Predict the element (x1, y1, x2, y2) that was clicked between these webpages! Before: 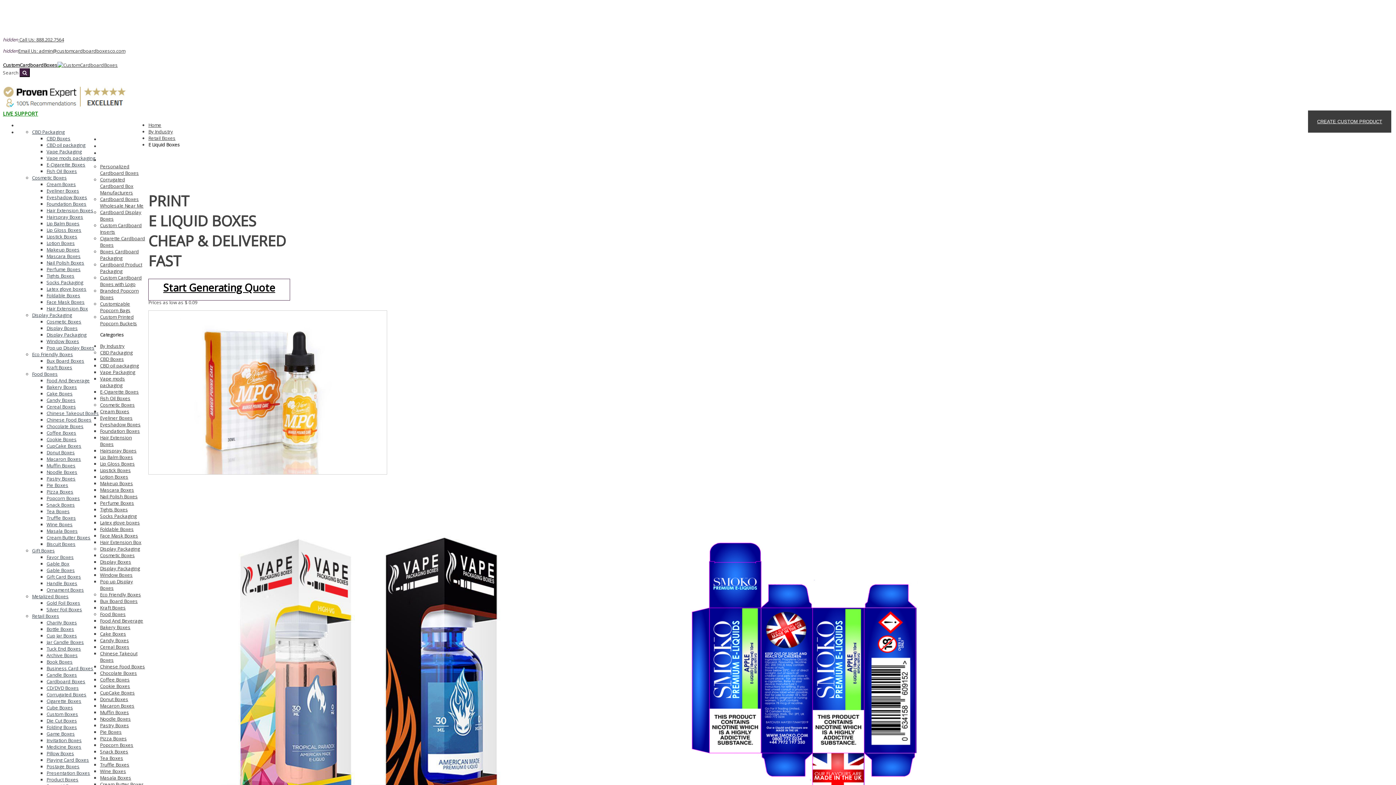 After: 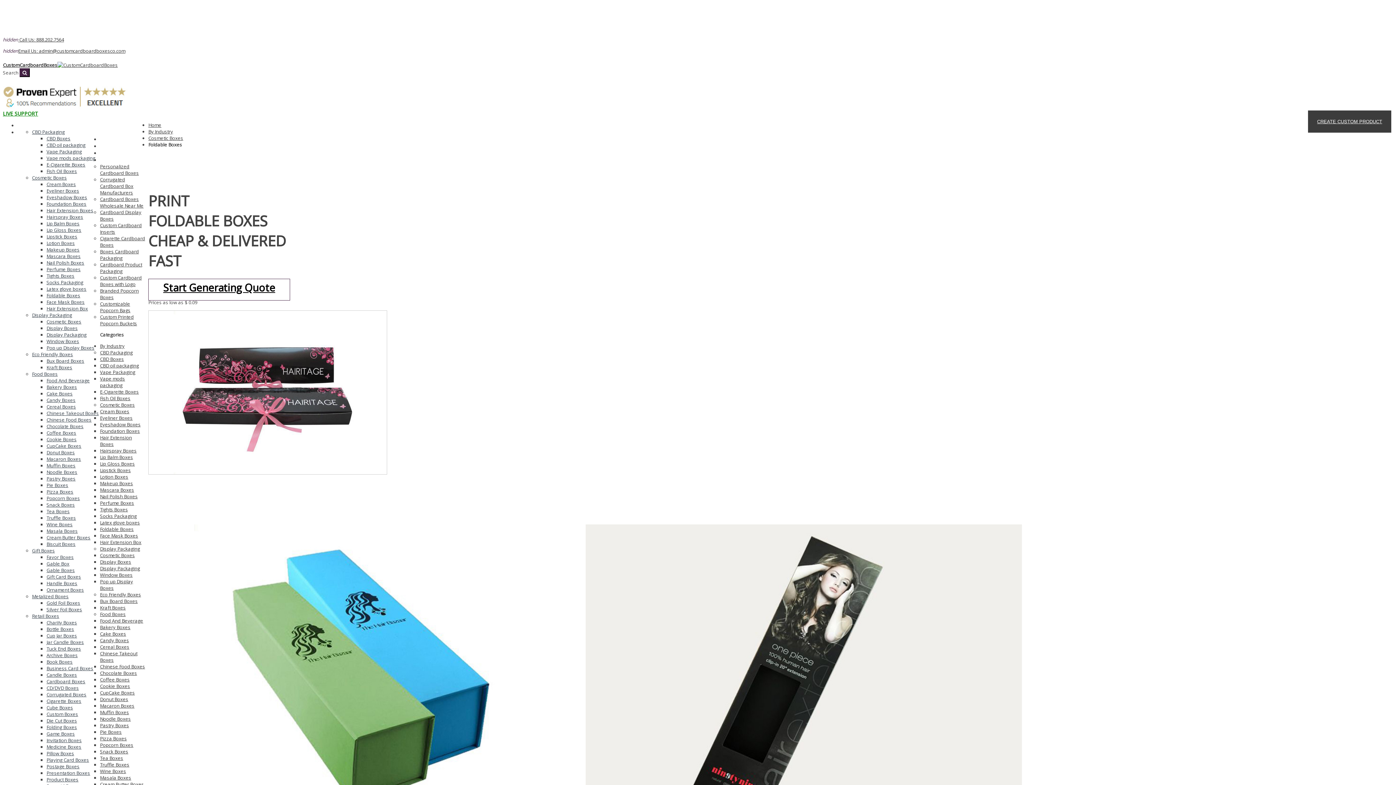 Action: bbox: (100, 526, 133, 532) label: Foldable Boxes